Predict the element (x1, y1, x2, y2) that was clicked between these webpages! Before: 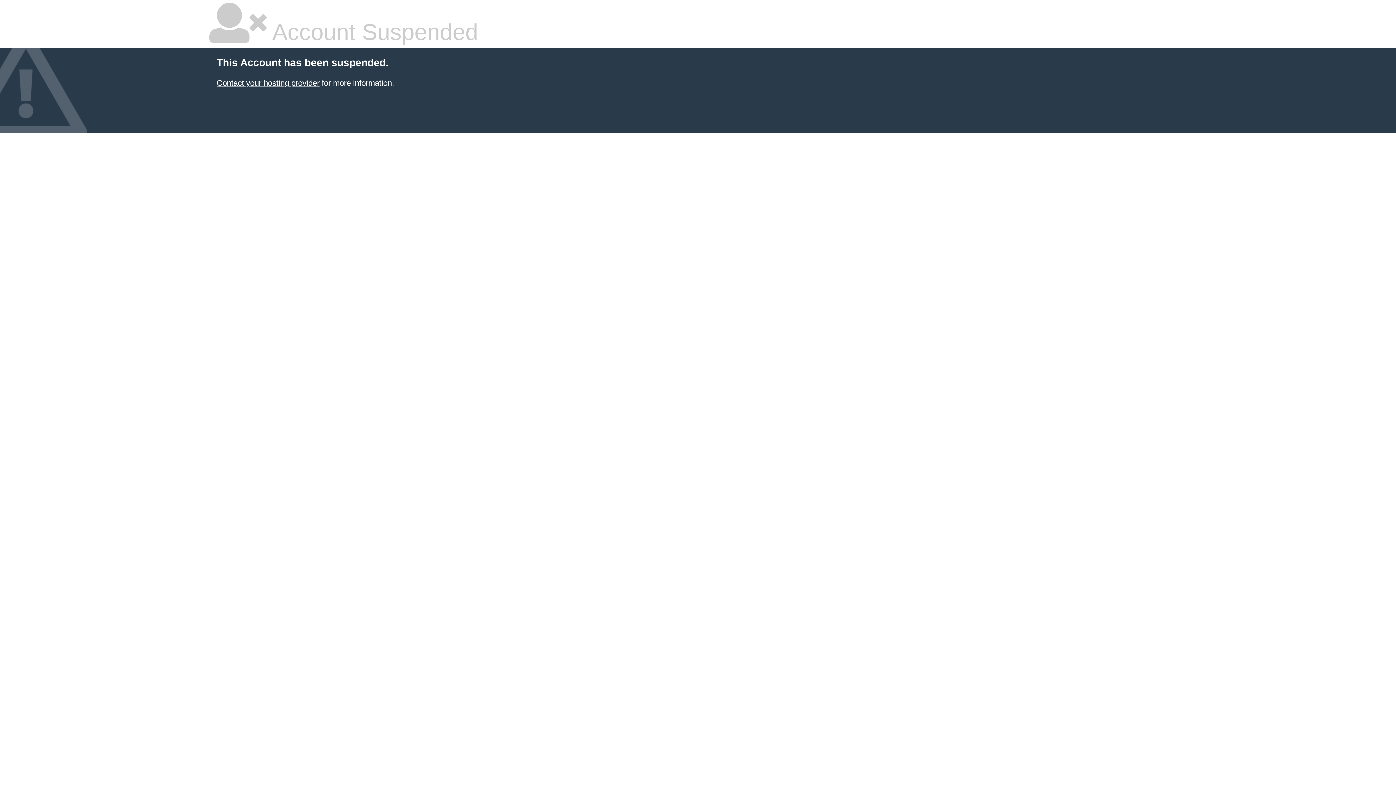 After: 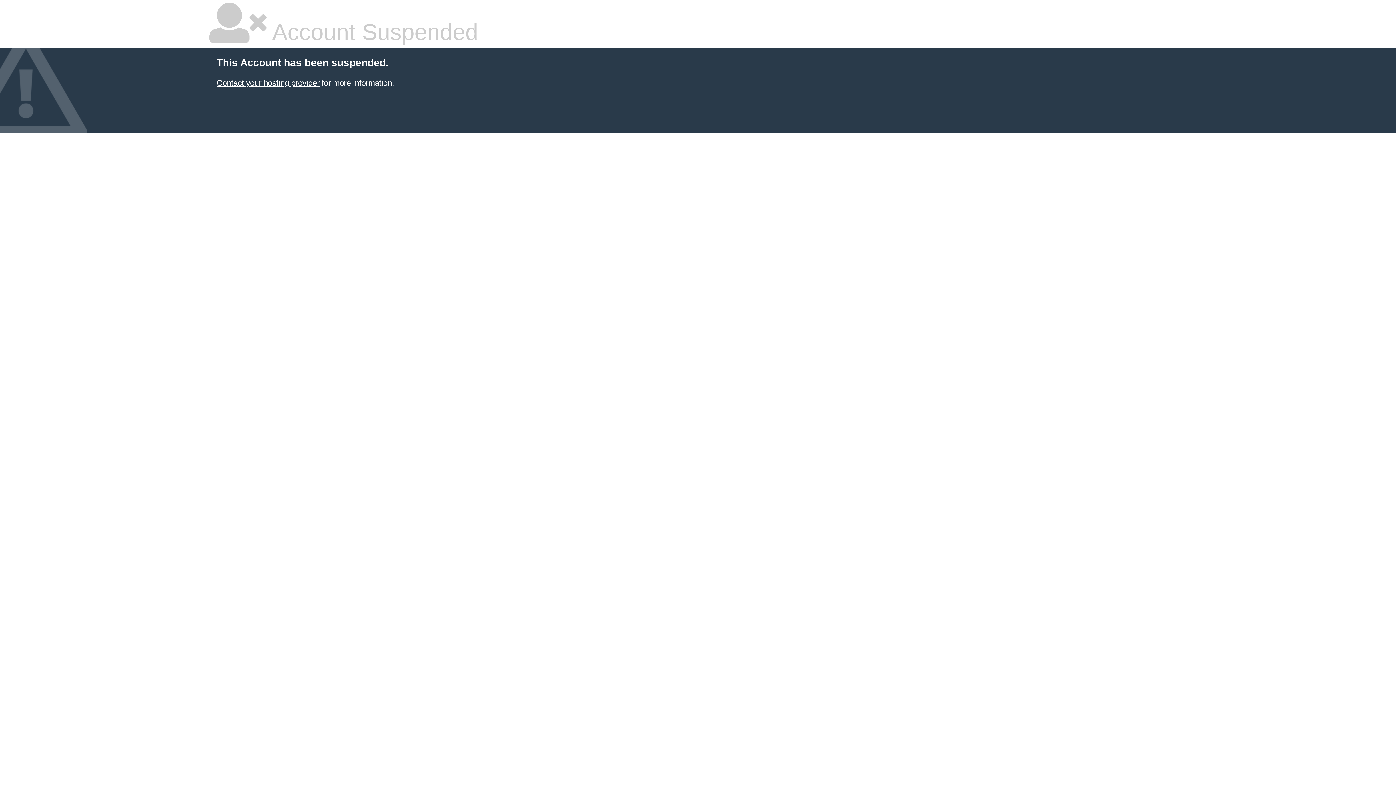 Action: bbox: (216, 78, 319, 87) label: Contact your hosting provider